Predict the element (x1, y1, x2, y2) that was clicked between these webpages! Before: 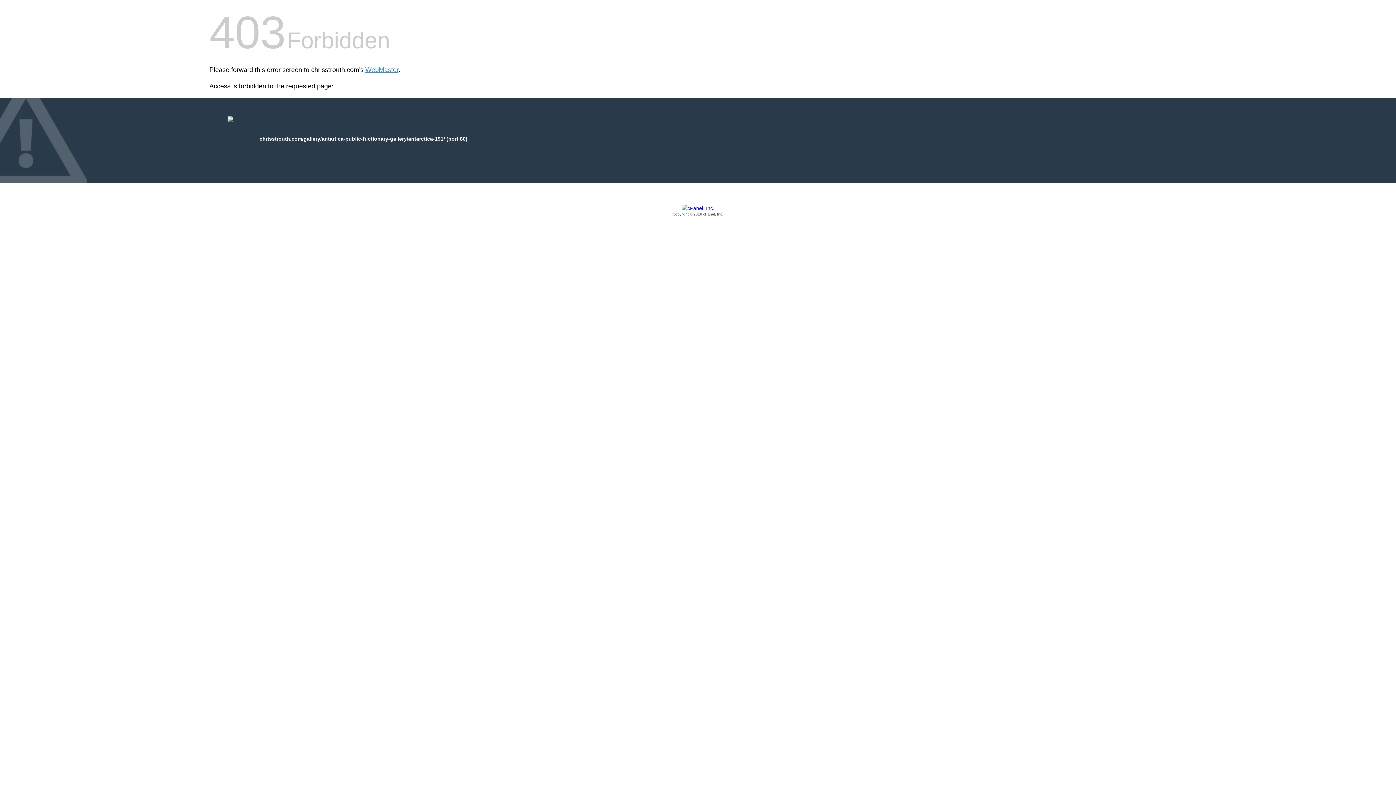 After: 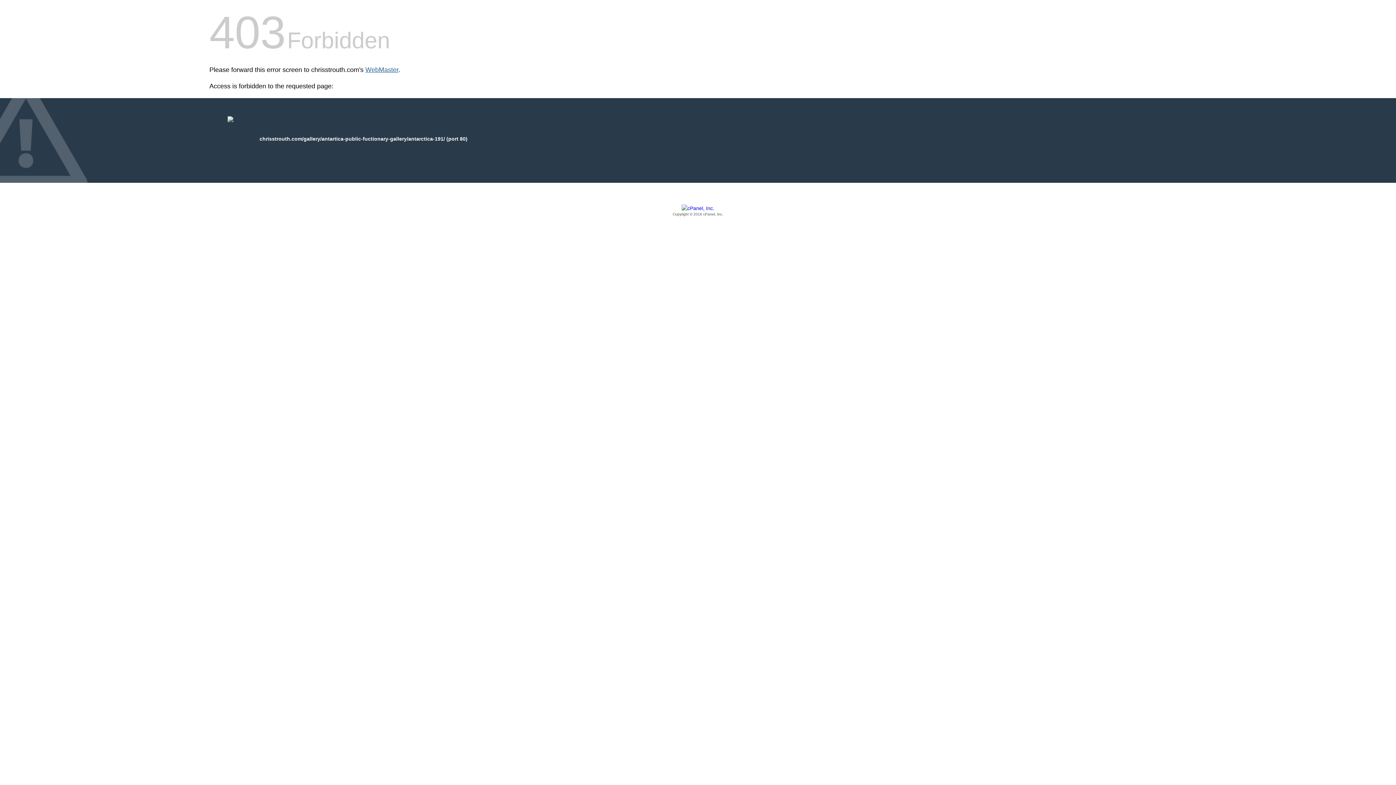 Action: bbox: (365, 66, 398, 73) label: WebMaster